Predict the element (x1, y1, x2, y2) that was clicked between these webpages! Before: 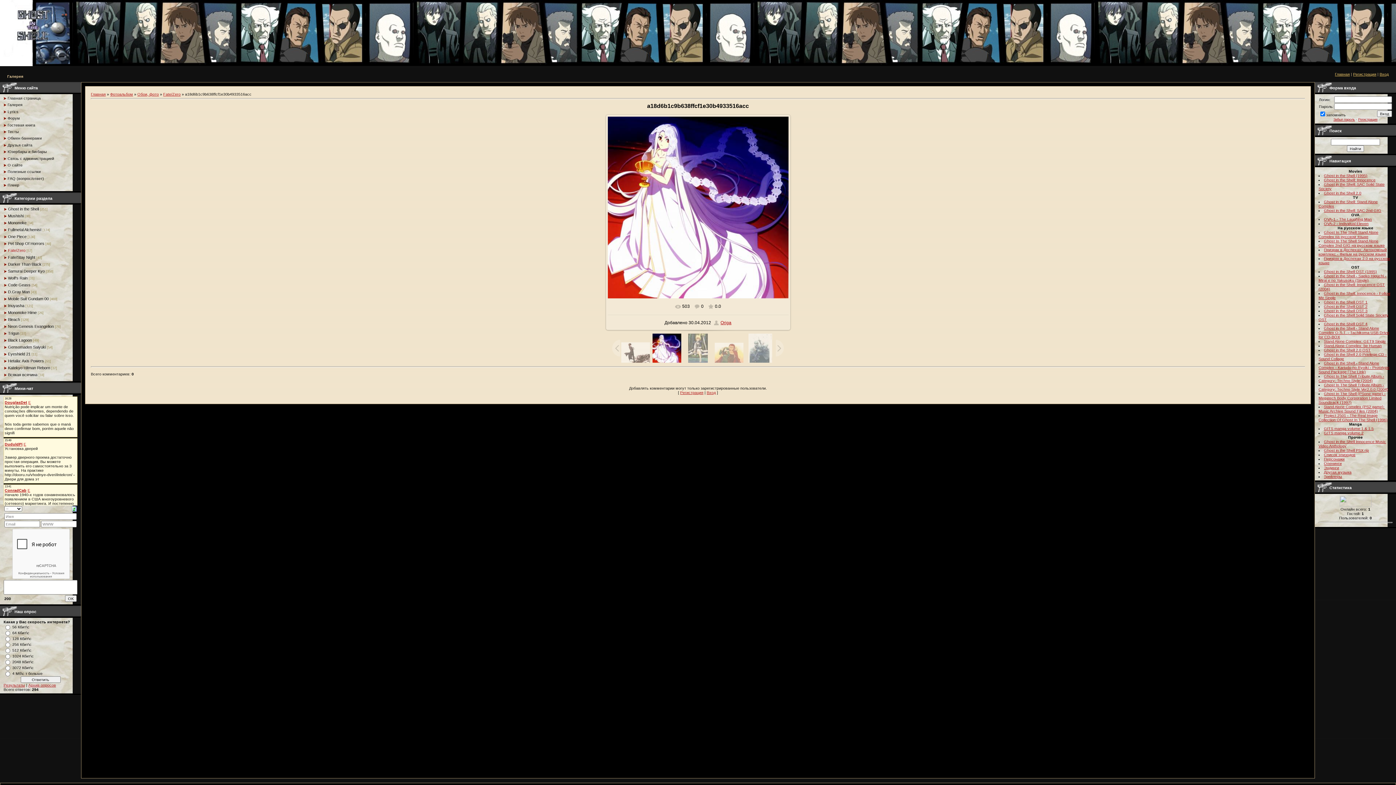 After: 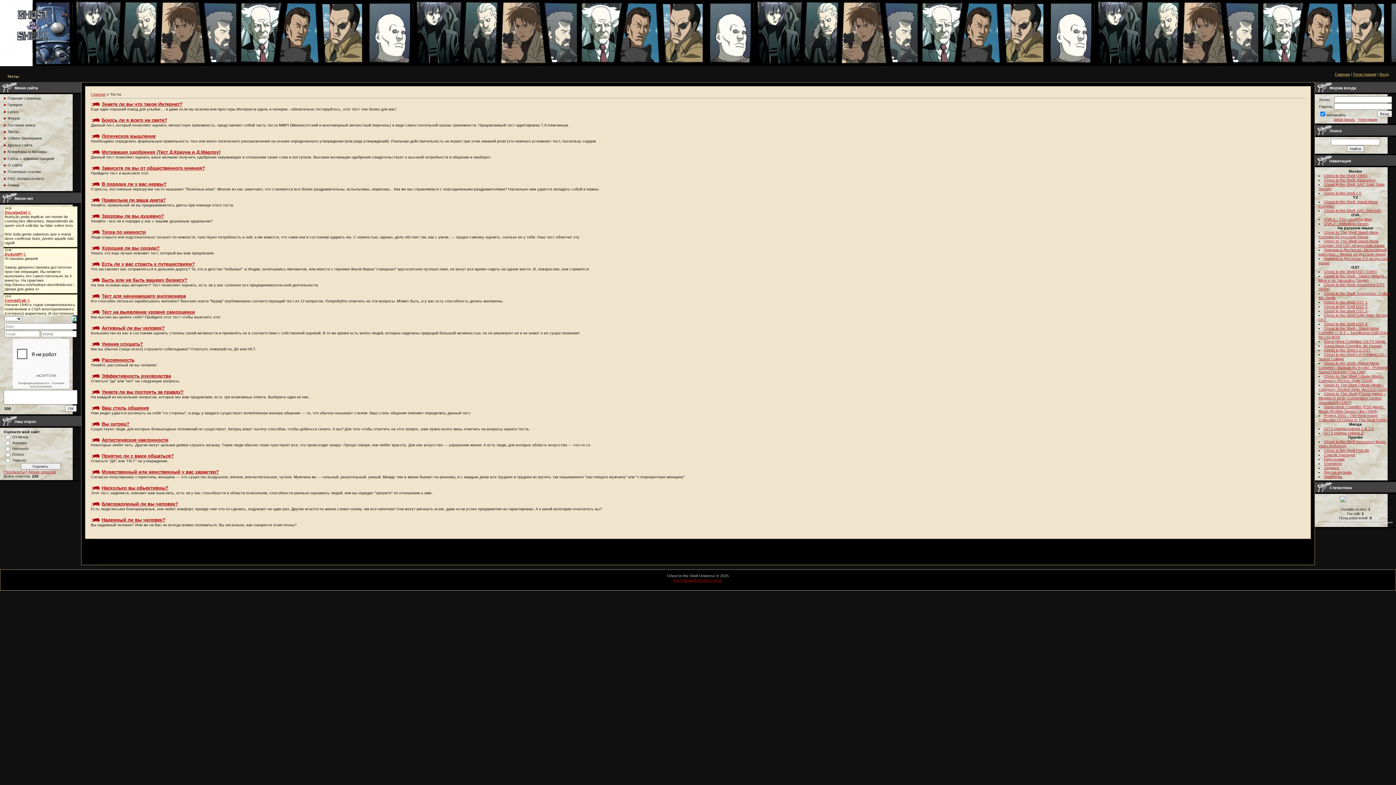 Action: label: Тесты bbox: (7, 129, 18, 133)